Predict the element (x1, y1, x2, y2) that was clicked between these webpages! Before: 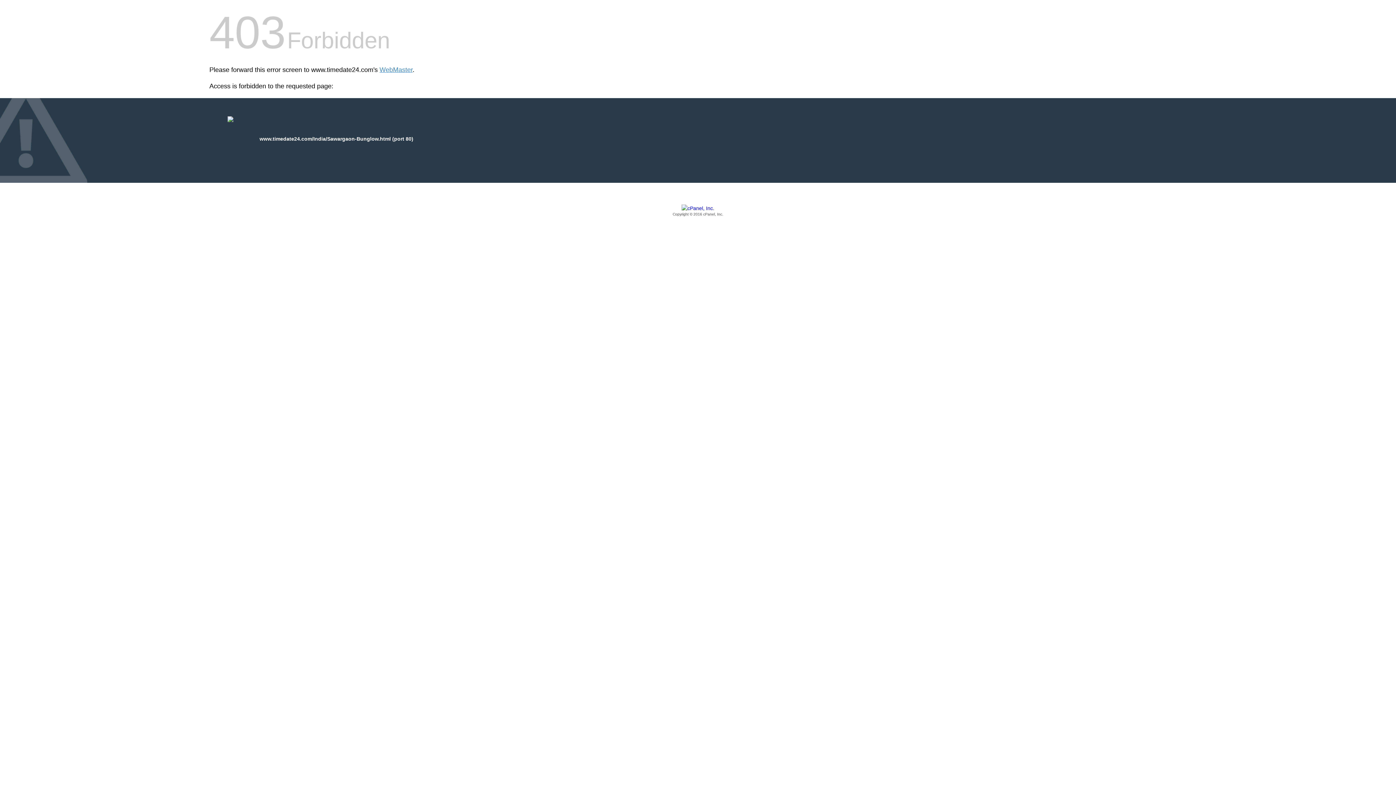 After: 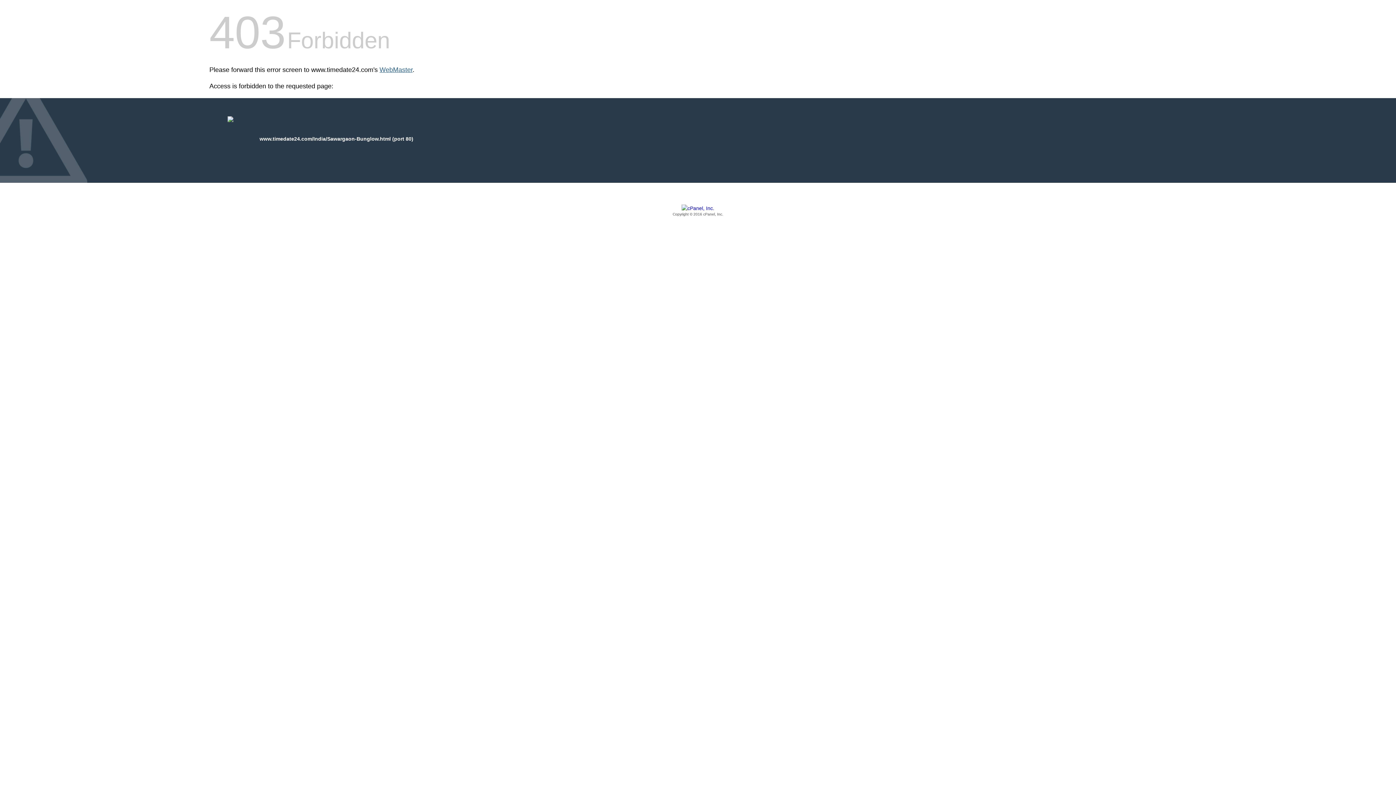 Action: label: WebMaster bbox: (379, 66, 412, 73)